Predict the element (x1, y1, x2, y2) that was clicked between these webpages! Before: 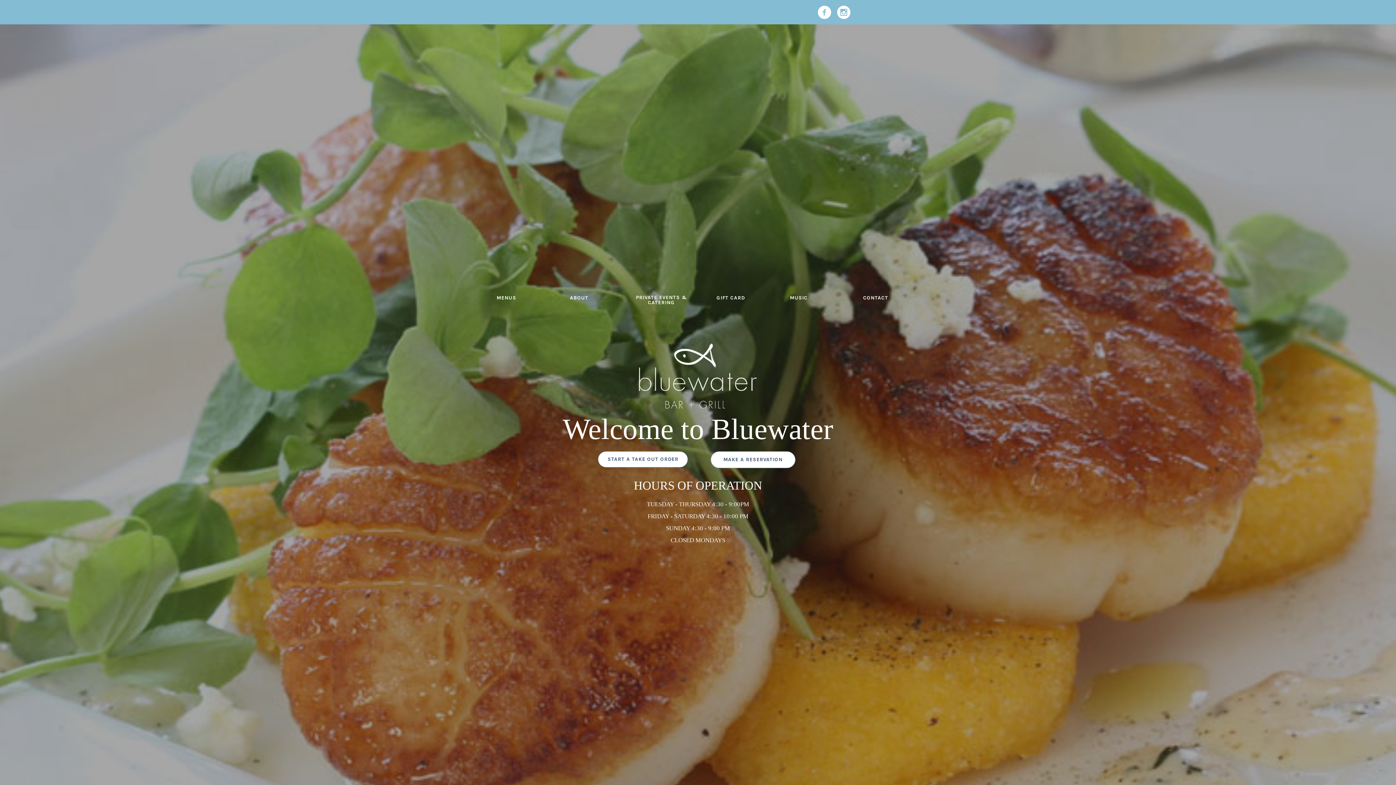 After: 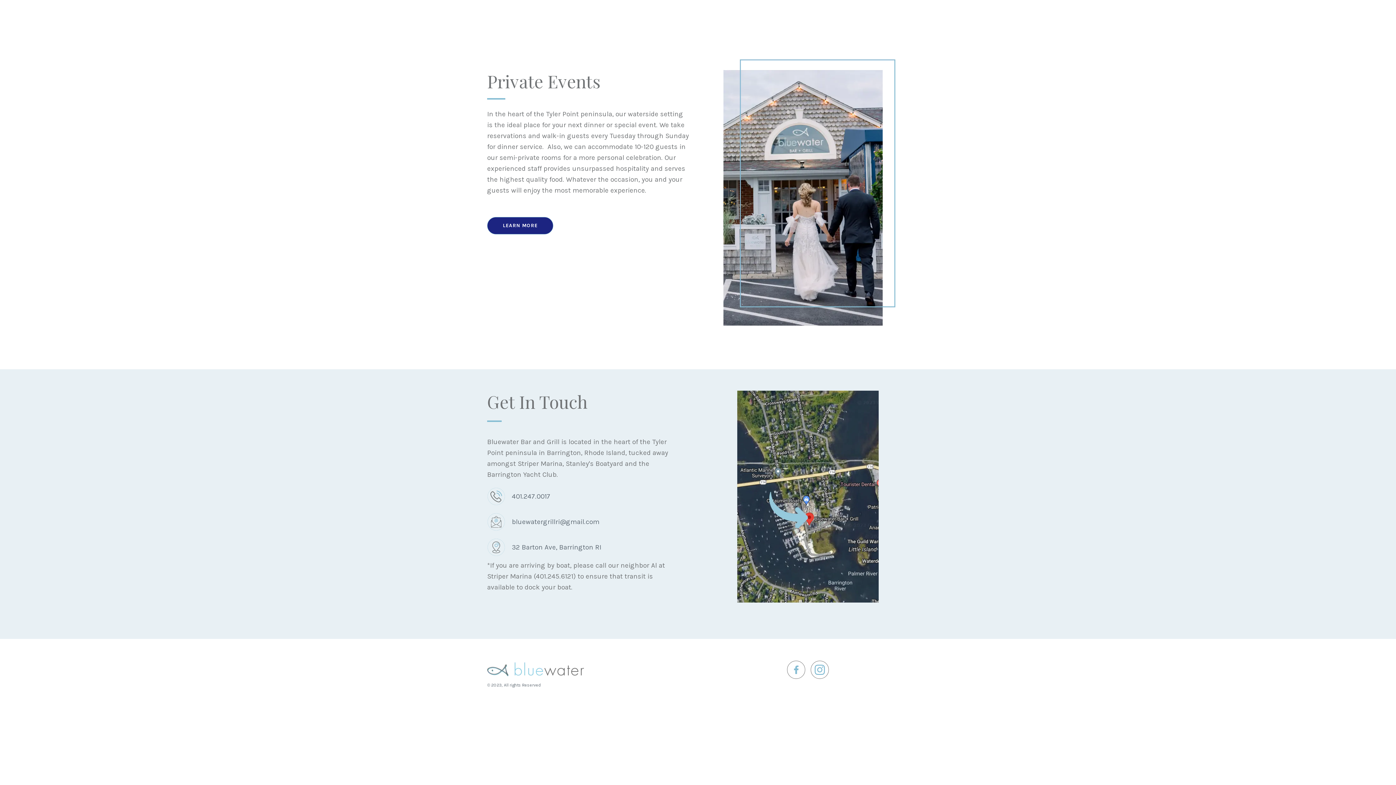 Action: bbox: (854, 290, 897, 305) label: CONTACT